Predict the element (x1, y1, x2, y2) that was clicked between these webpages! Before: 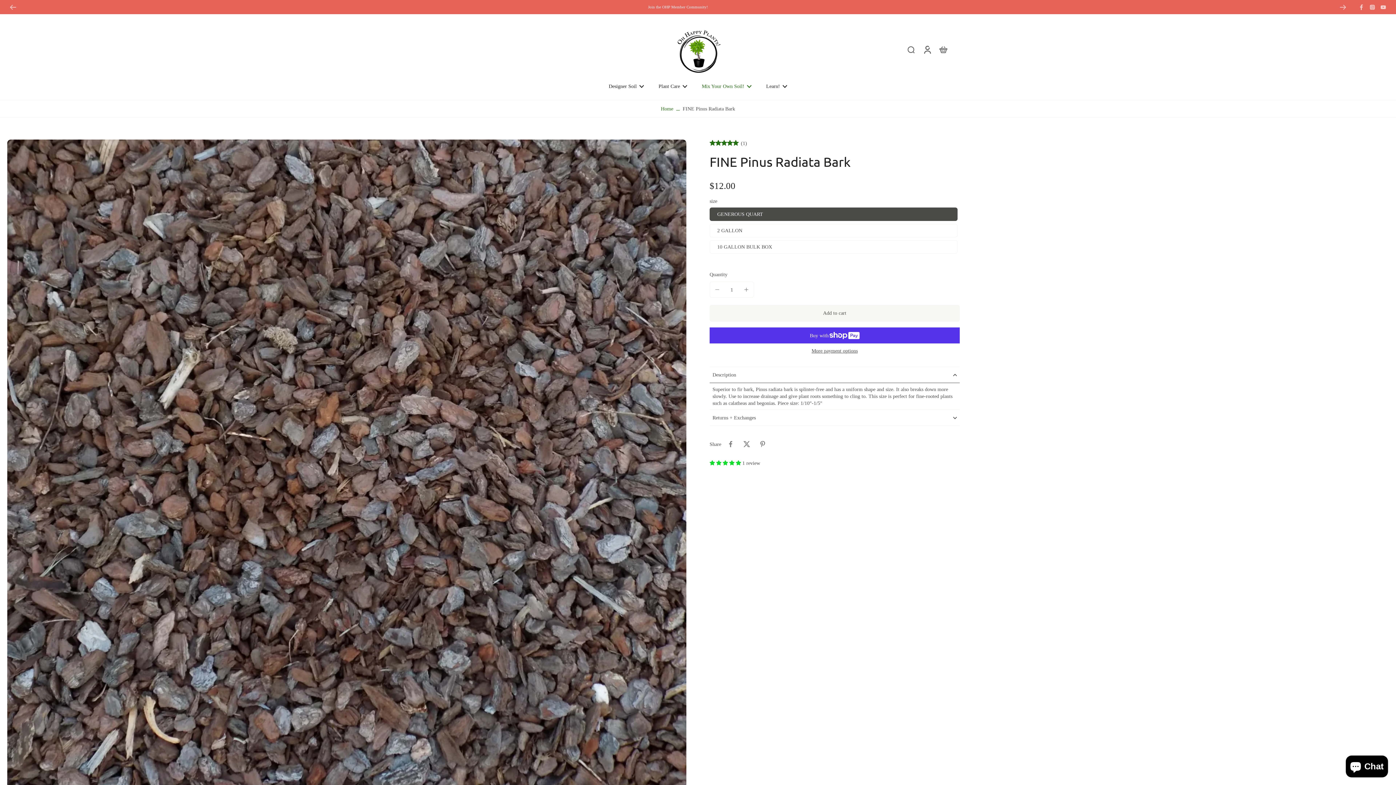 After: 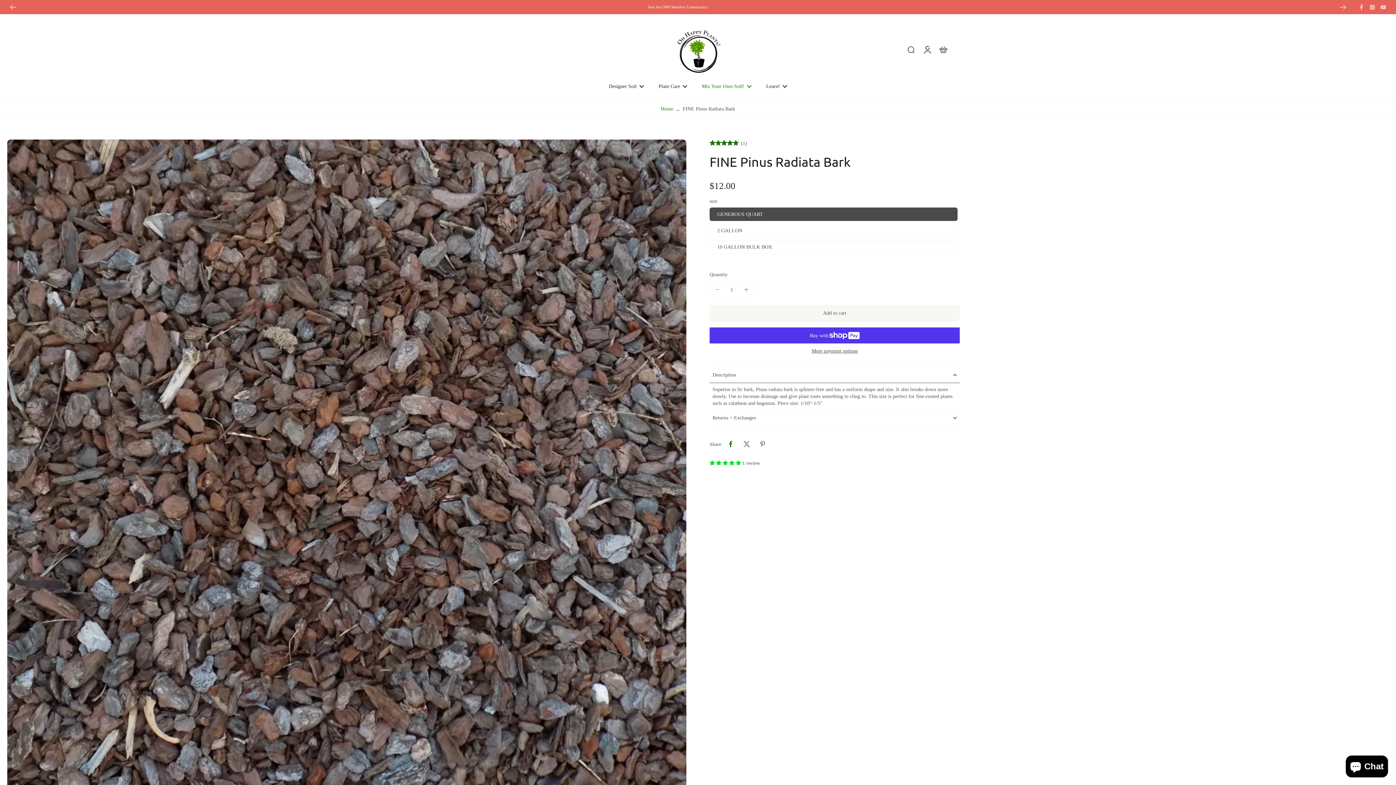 Action: label: Share on Facebook bbox: (722, 436, 738, 452)